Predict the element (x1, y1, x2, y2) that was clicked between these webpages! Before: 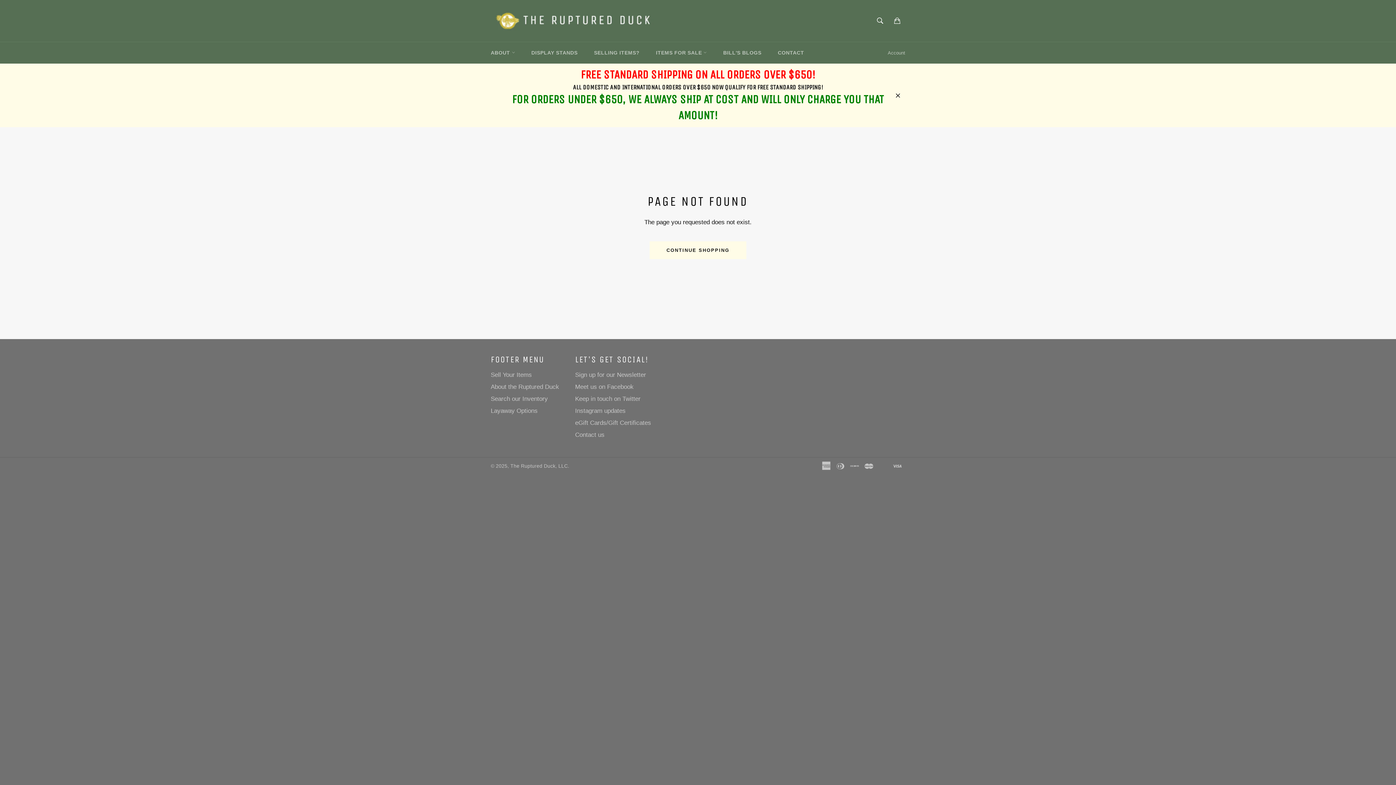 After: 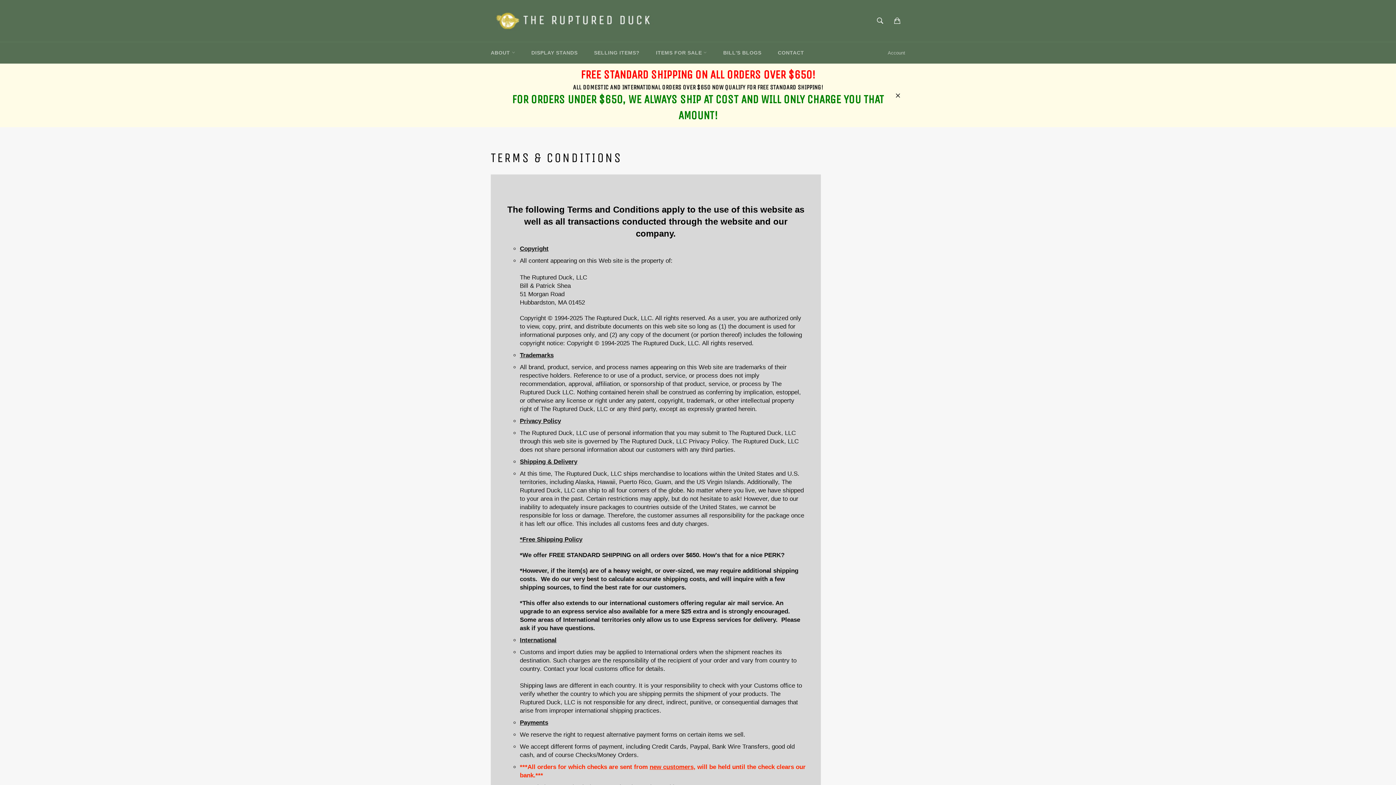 Action: bbox: (483, 63, 912, 127) label: FREE STANDARD SHIPPING ON ALL ORDERS OVER $650!
ALL DOMESTIC AND INTERNATIONAL ORDERS OVER $650 NOW QUALIFY FOR FREE STANDARD SHIPPING!
FOR ORDERS UNDER $650, WE ALWAYS SHIP AT COST AND WILL ONLY CHARGE YOU THAT AMOUNT!